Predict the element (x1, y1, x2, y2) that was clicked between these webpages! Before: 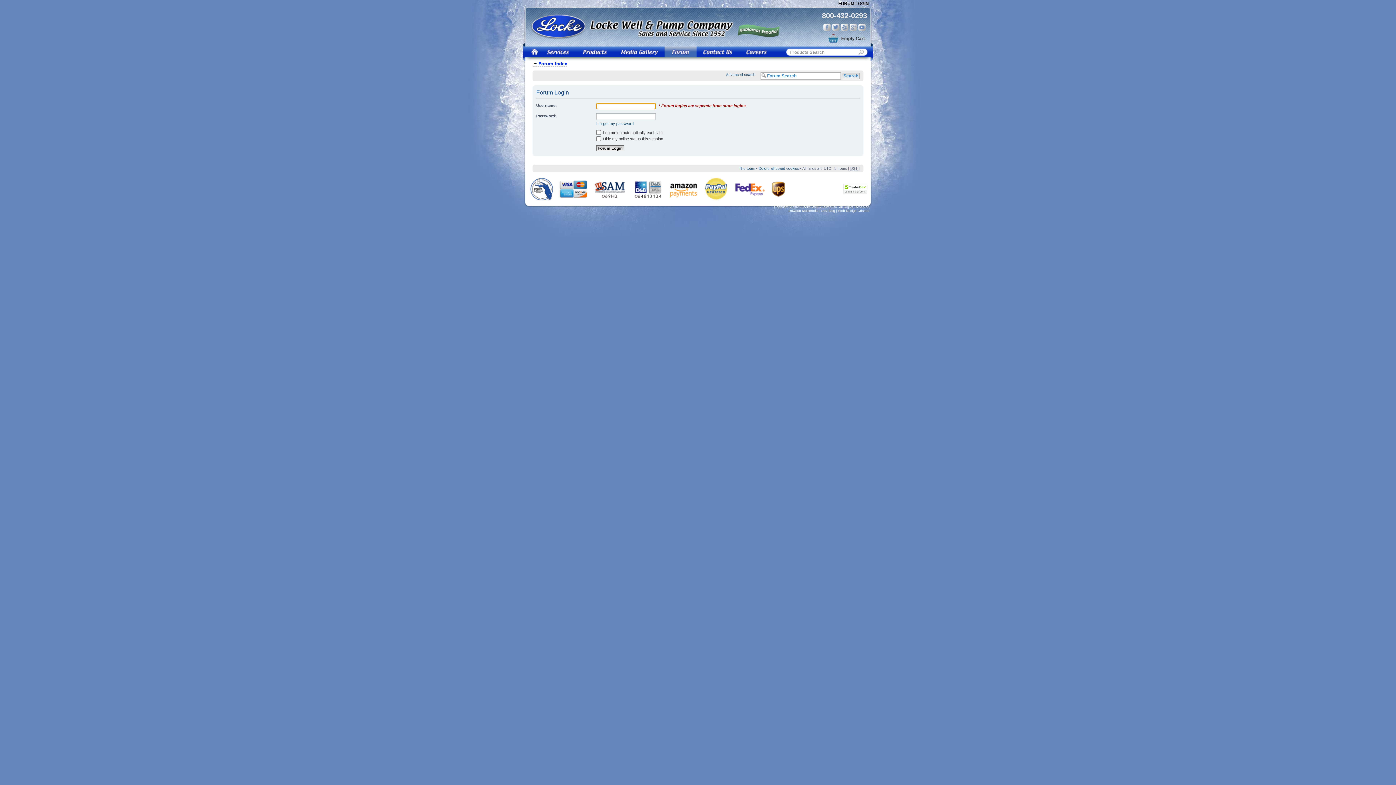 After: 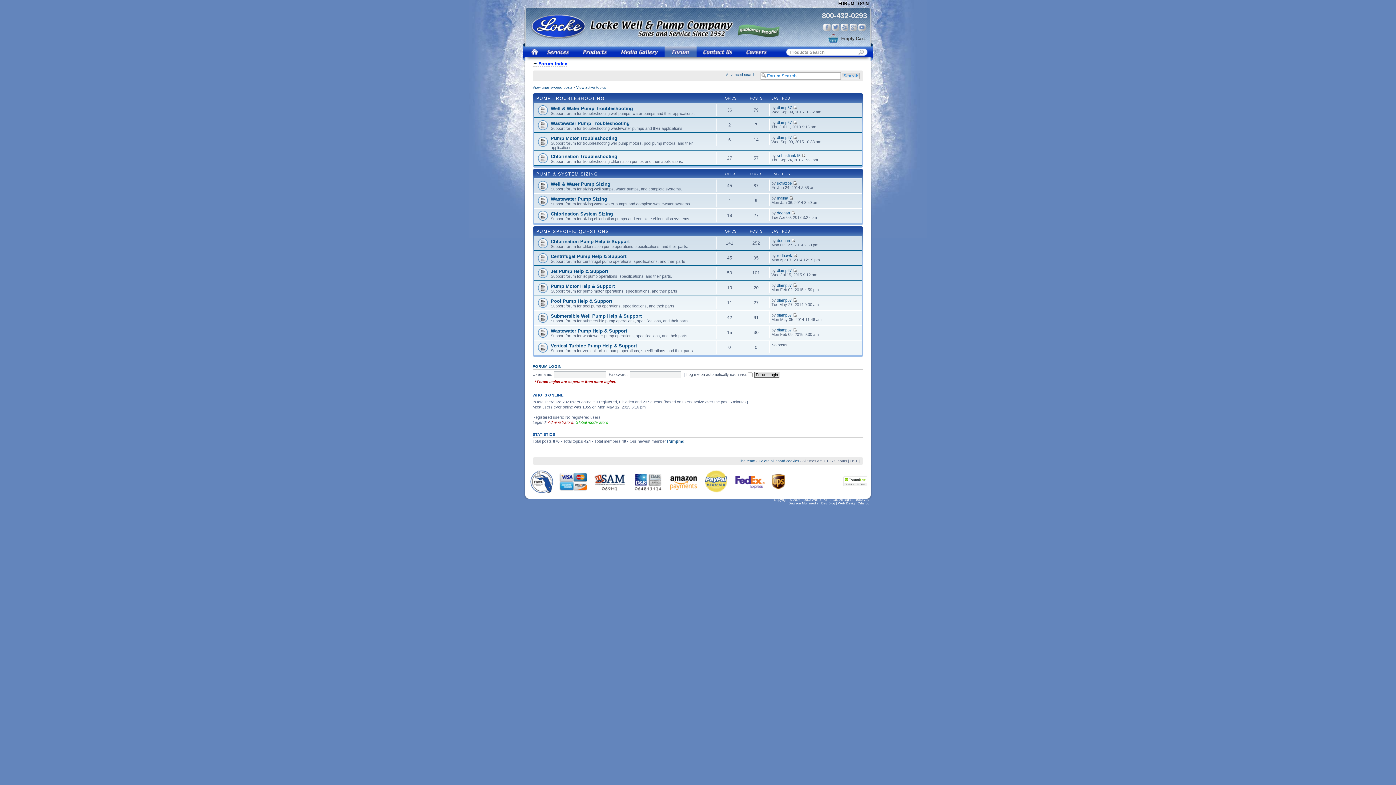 Action: label: Forum Index bbox: (532, 61, 567, 66)